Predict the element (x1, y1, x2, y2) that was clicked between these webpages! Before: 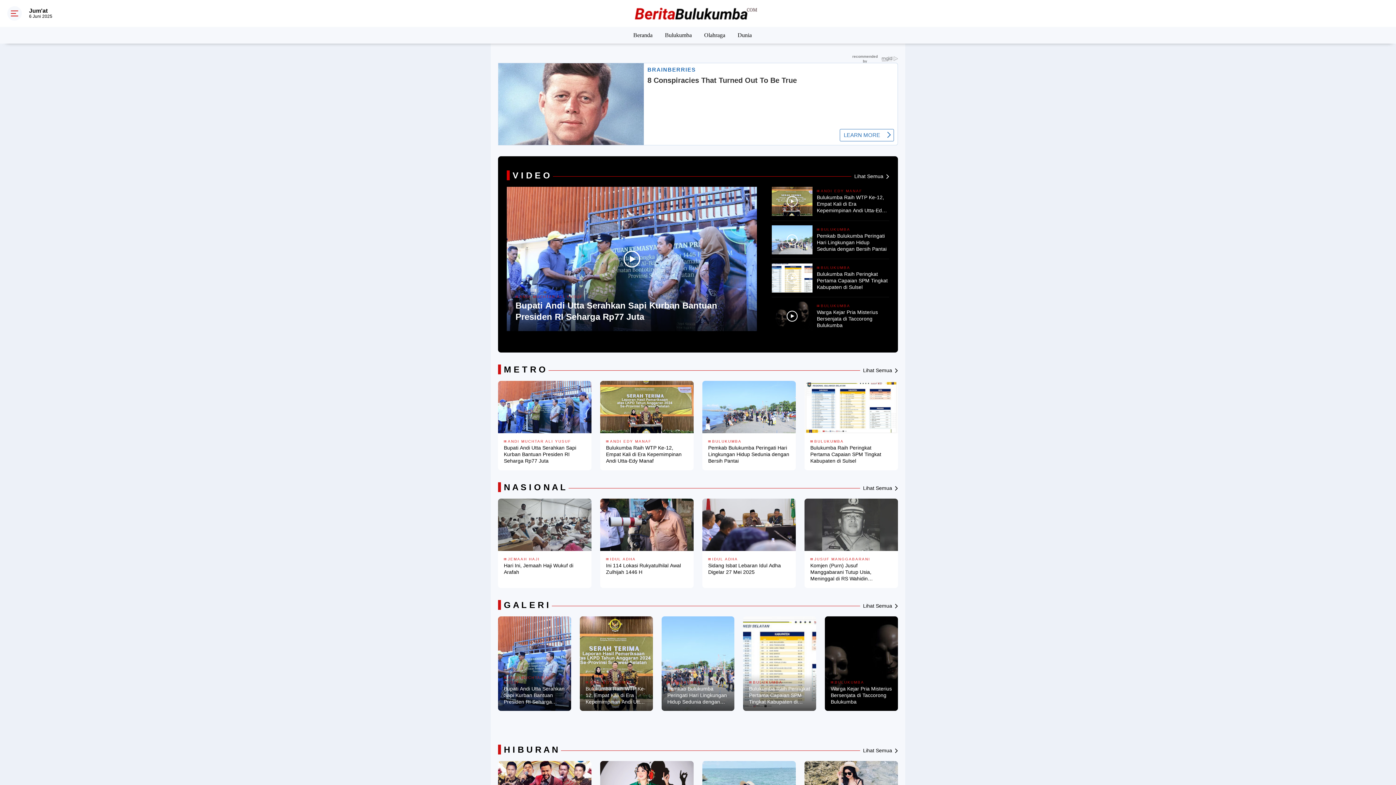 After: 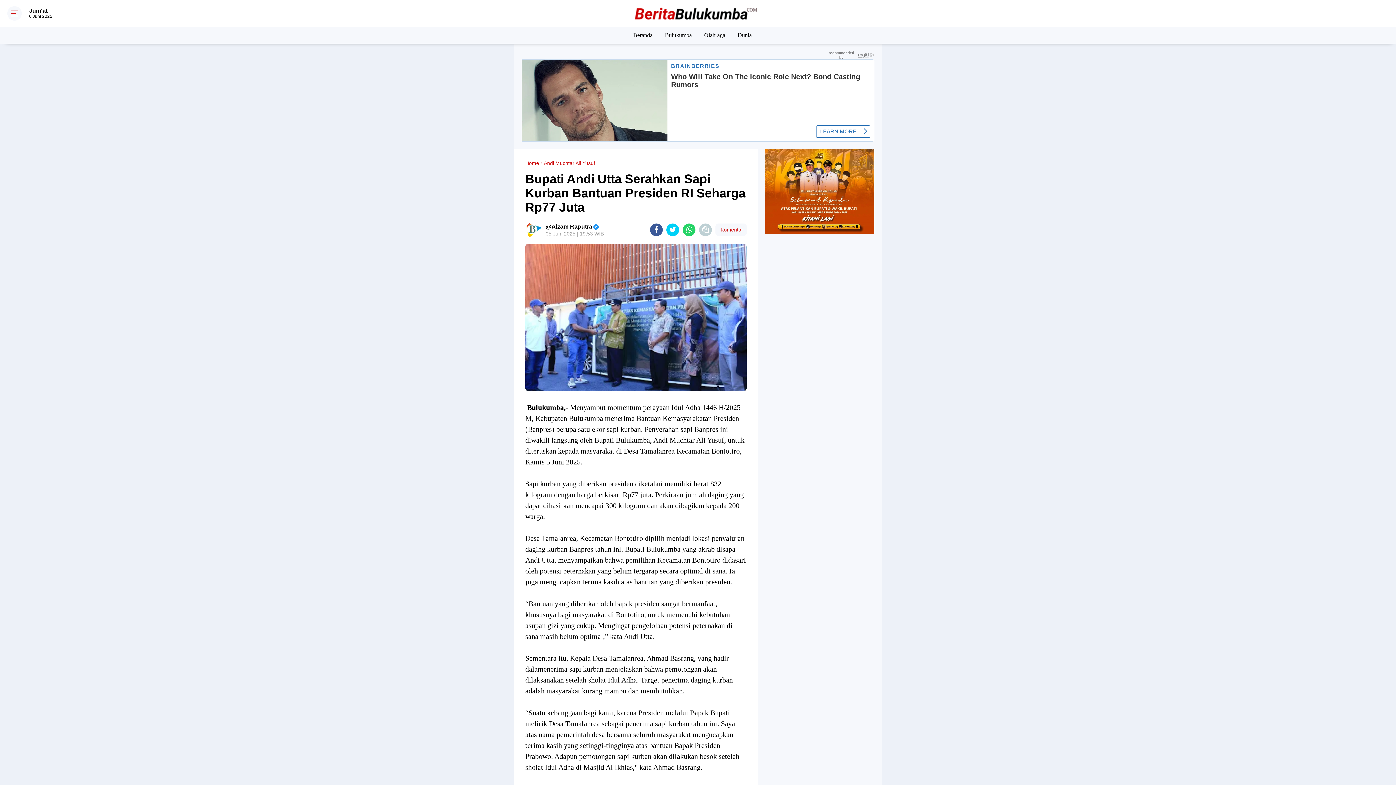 Action: bbox: (498, 381, 591, 433)